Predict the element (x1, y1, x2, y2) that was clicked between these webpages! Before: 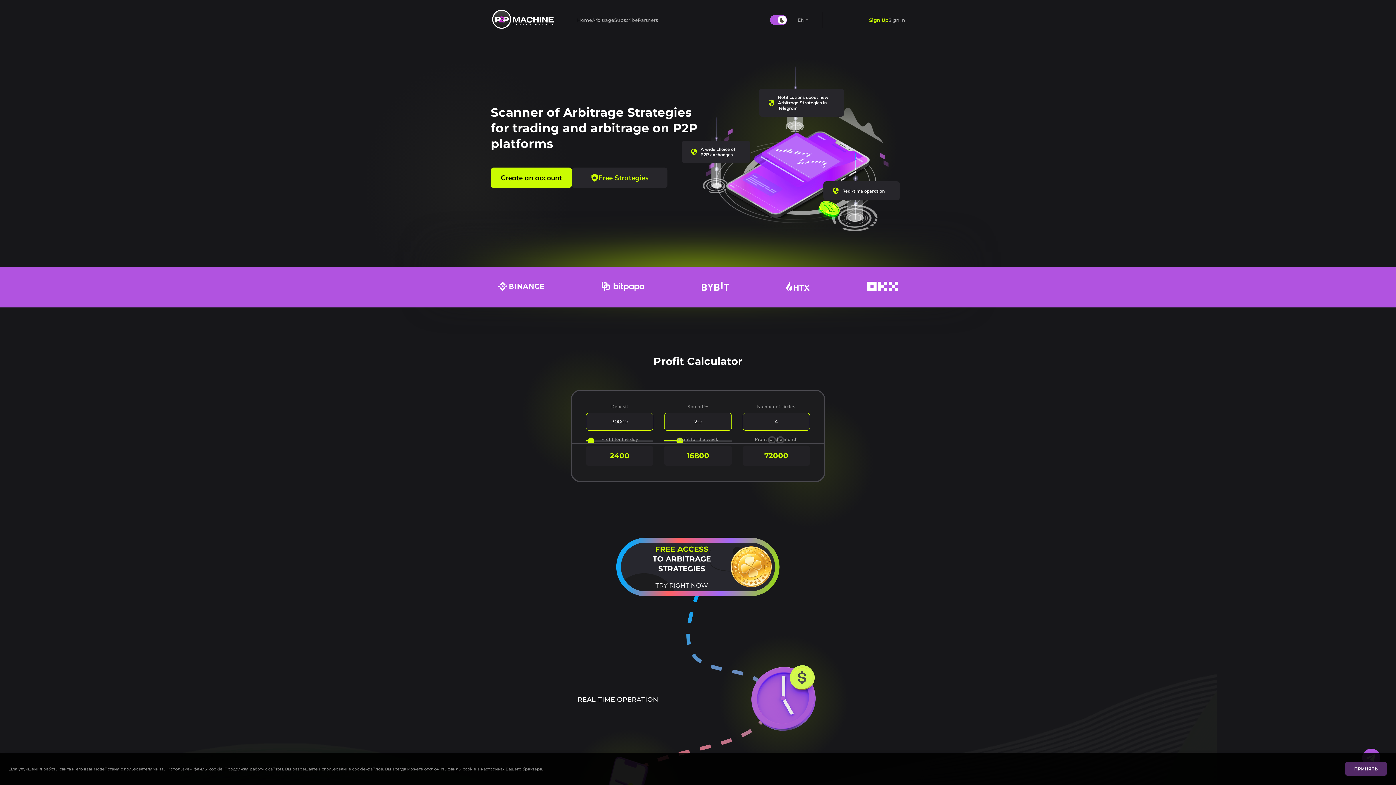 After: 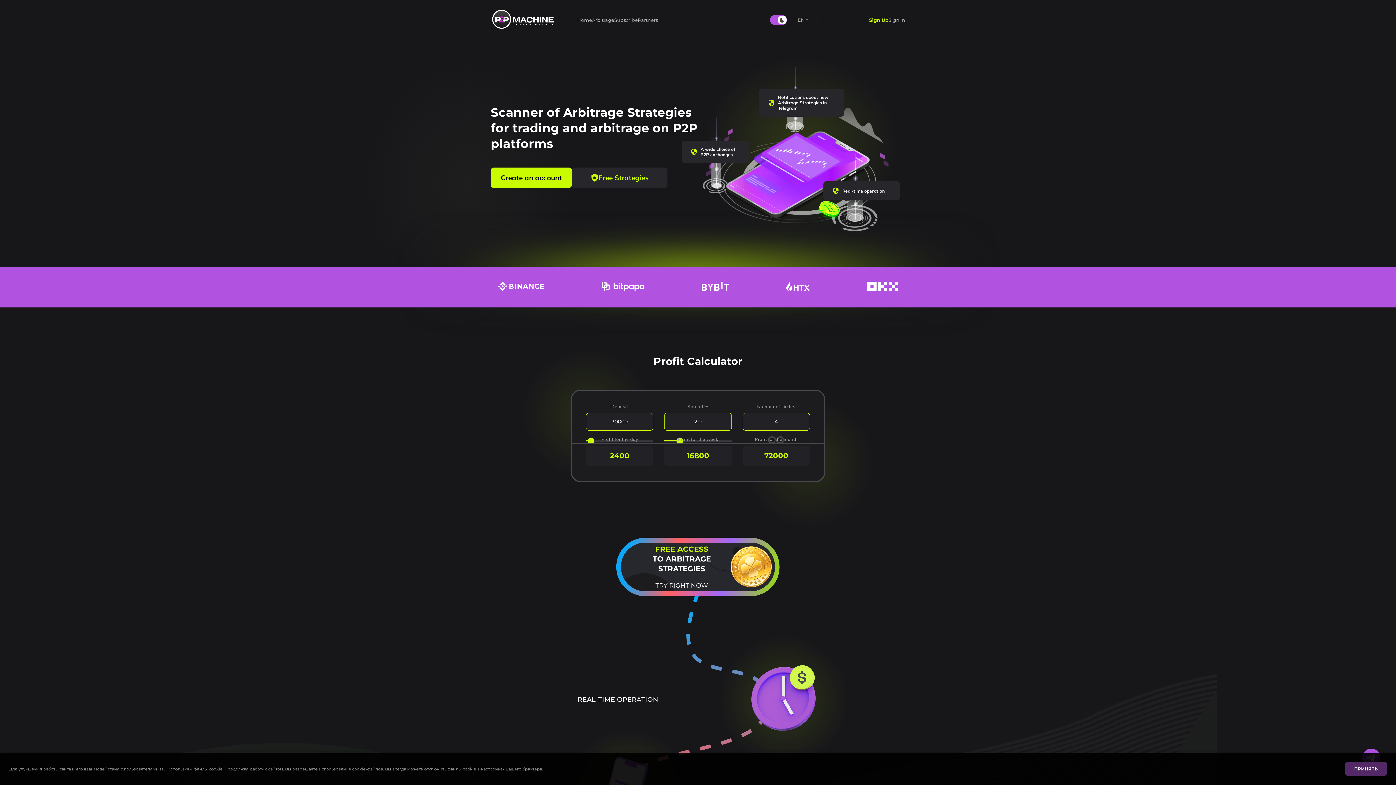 Action: bbox: (701, 285, 728, 292)